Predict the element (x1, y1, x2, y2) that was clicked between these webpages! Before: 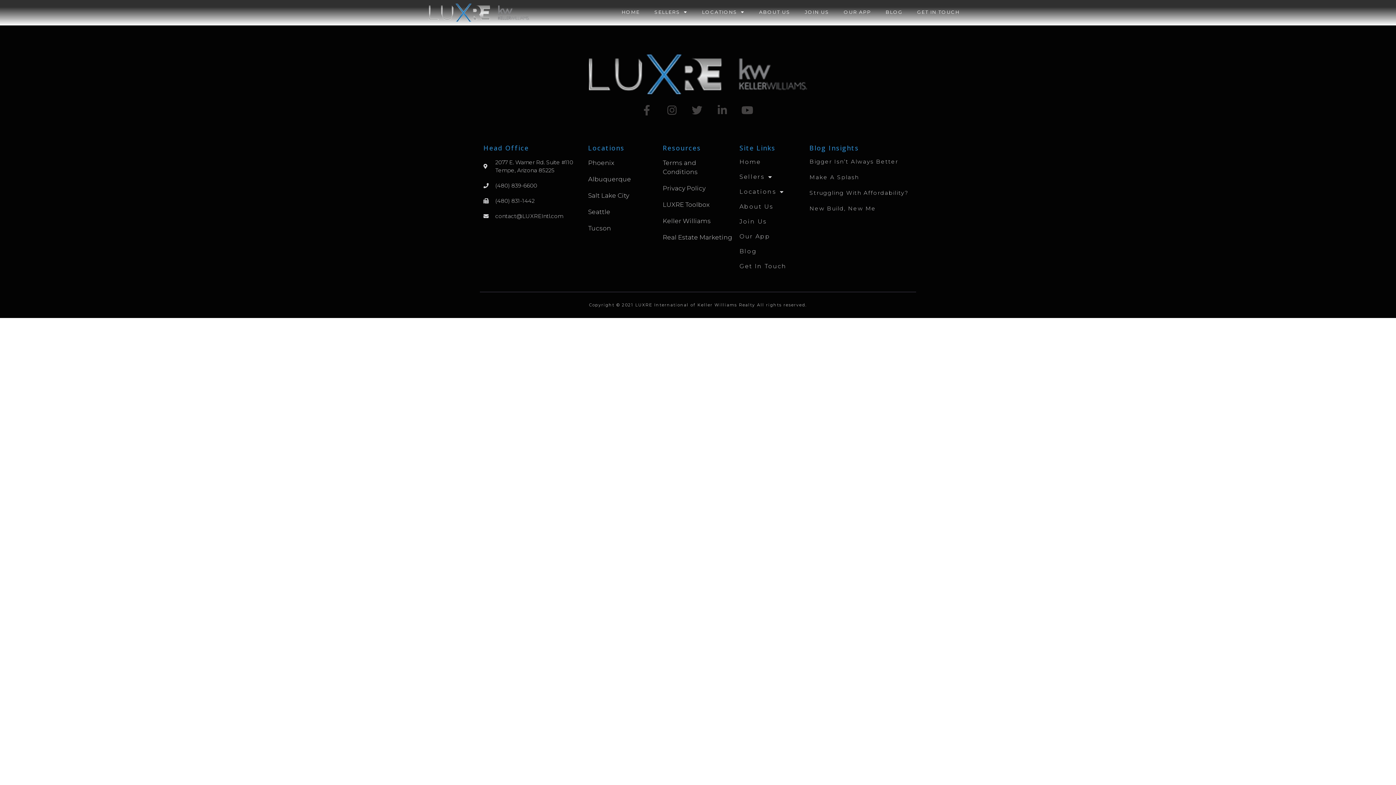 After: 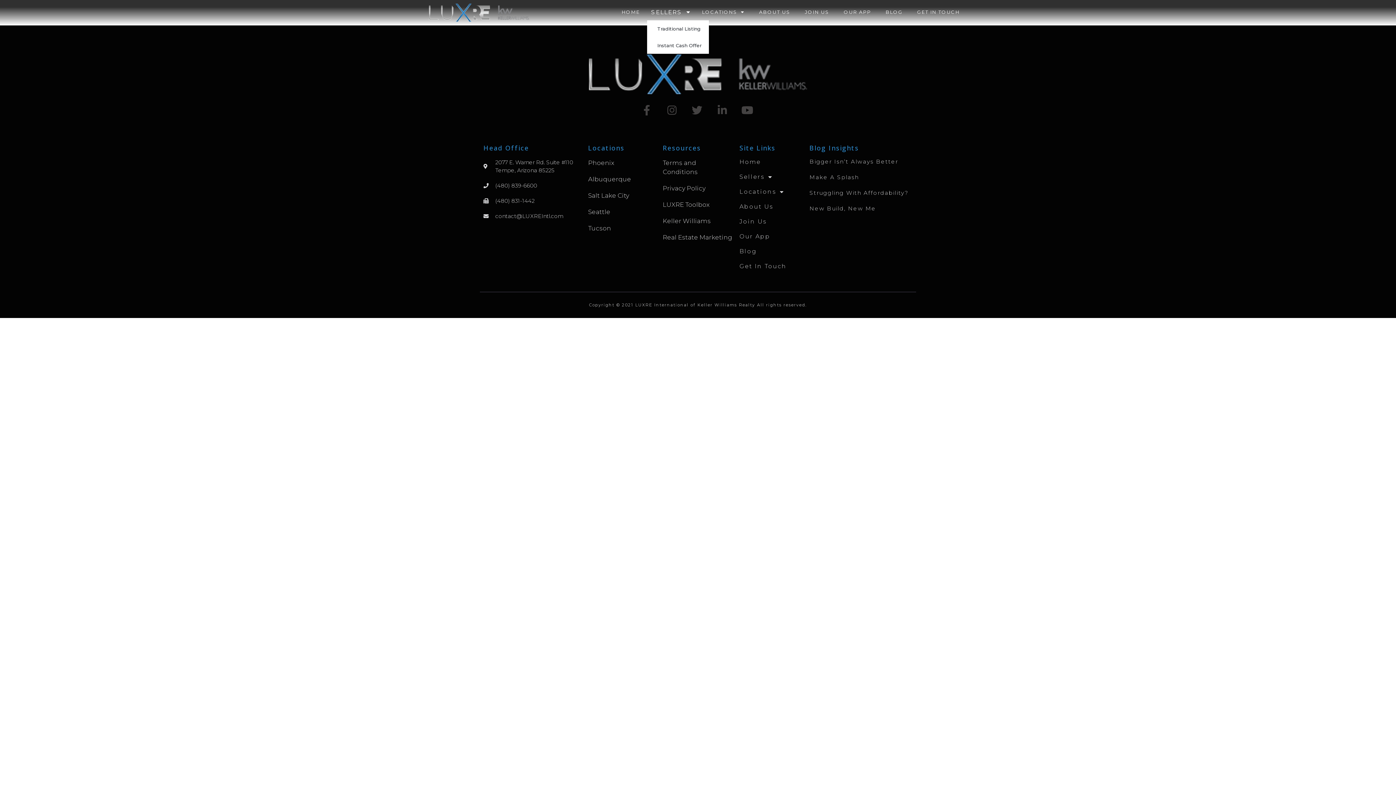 Action: label: SELLERS bbox: (647, 3, 694, 20)